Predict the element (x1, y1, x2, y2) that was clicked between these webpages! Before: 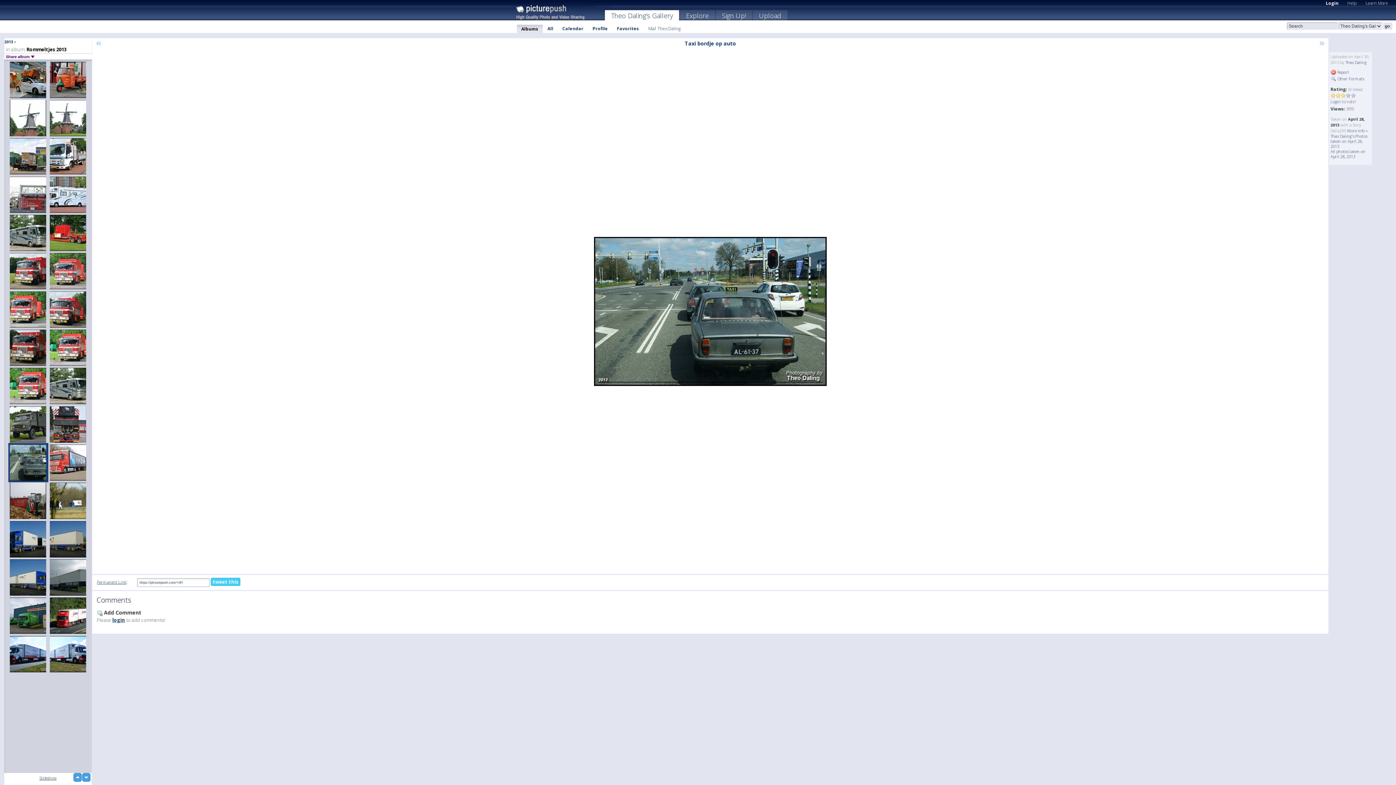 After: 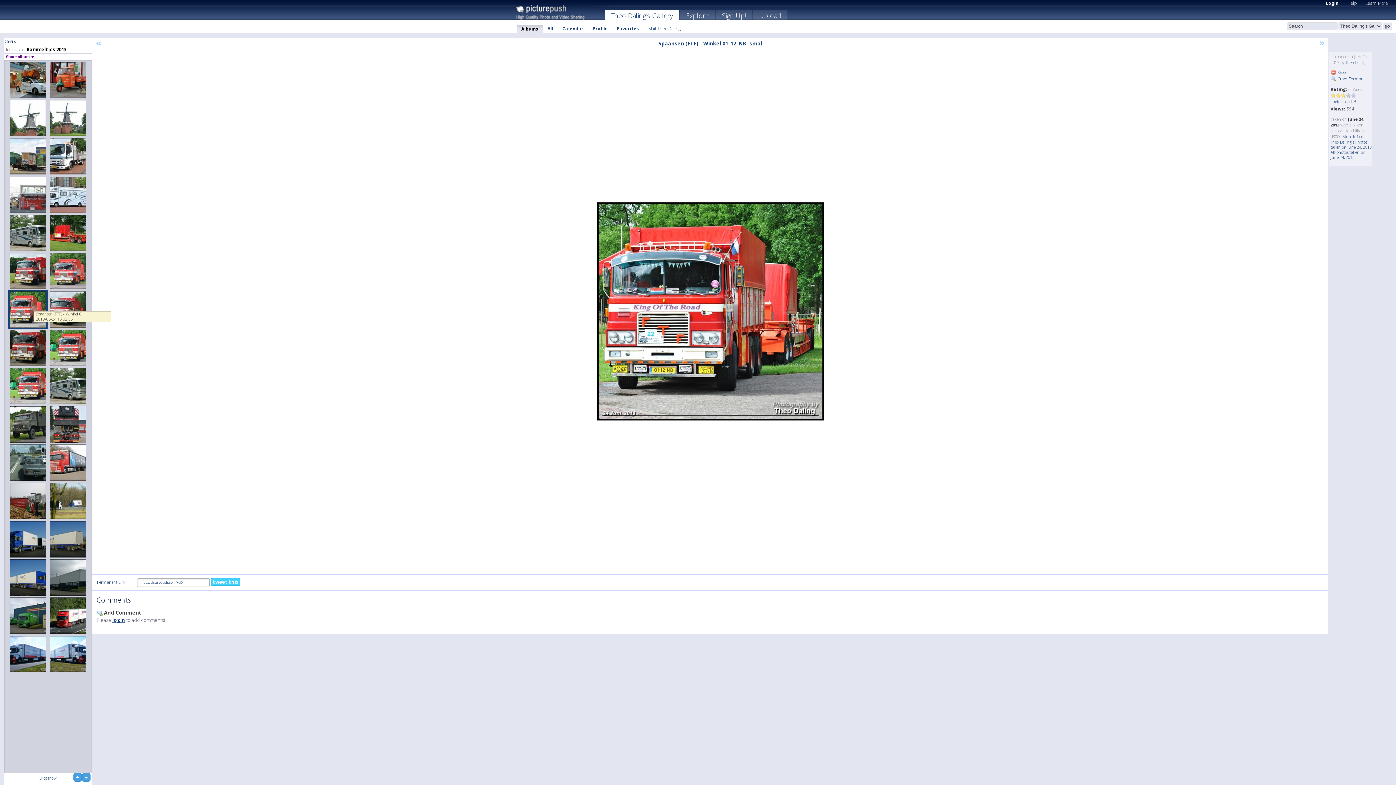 Action: bbox: (8, 290, 48, 329)